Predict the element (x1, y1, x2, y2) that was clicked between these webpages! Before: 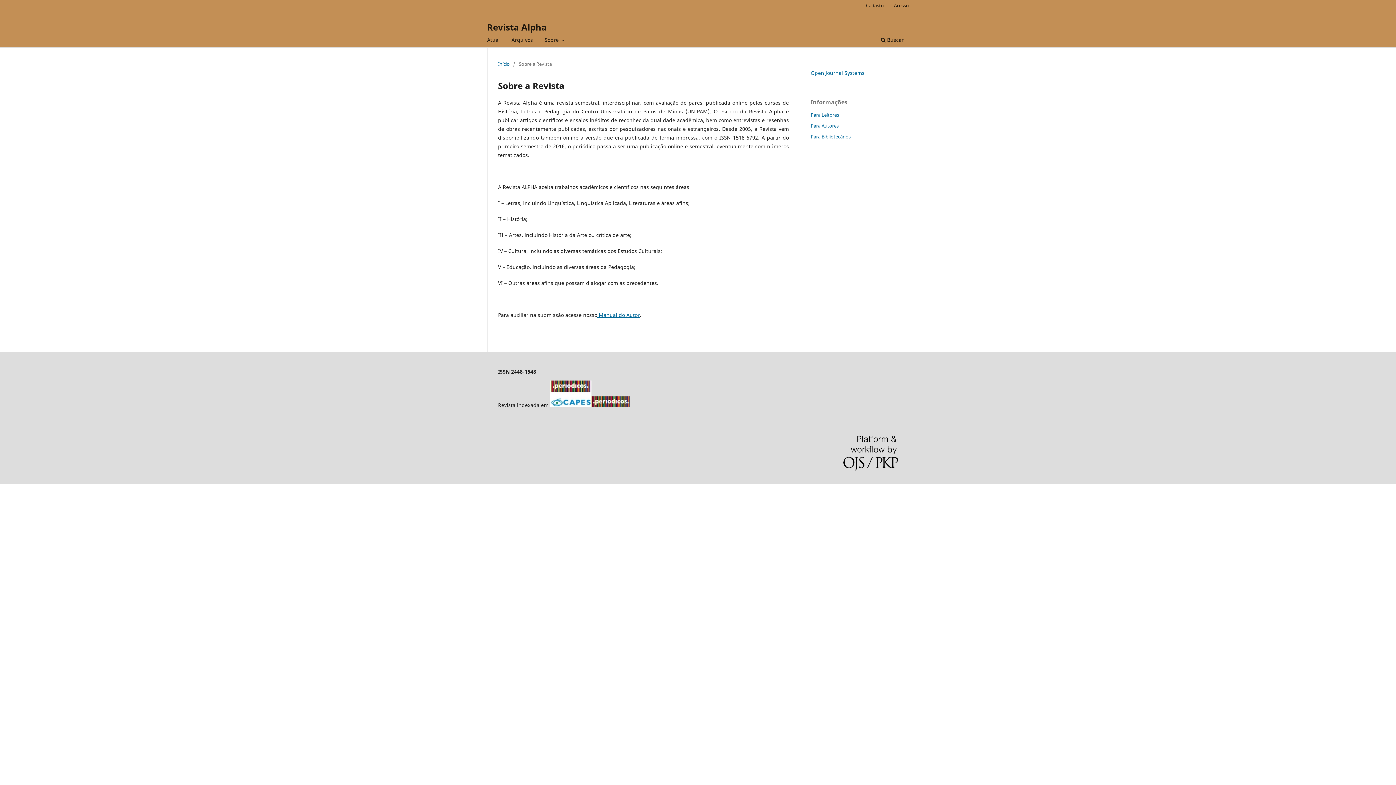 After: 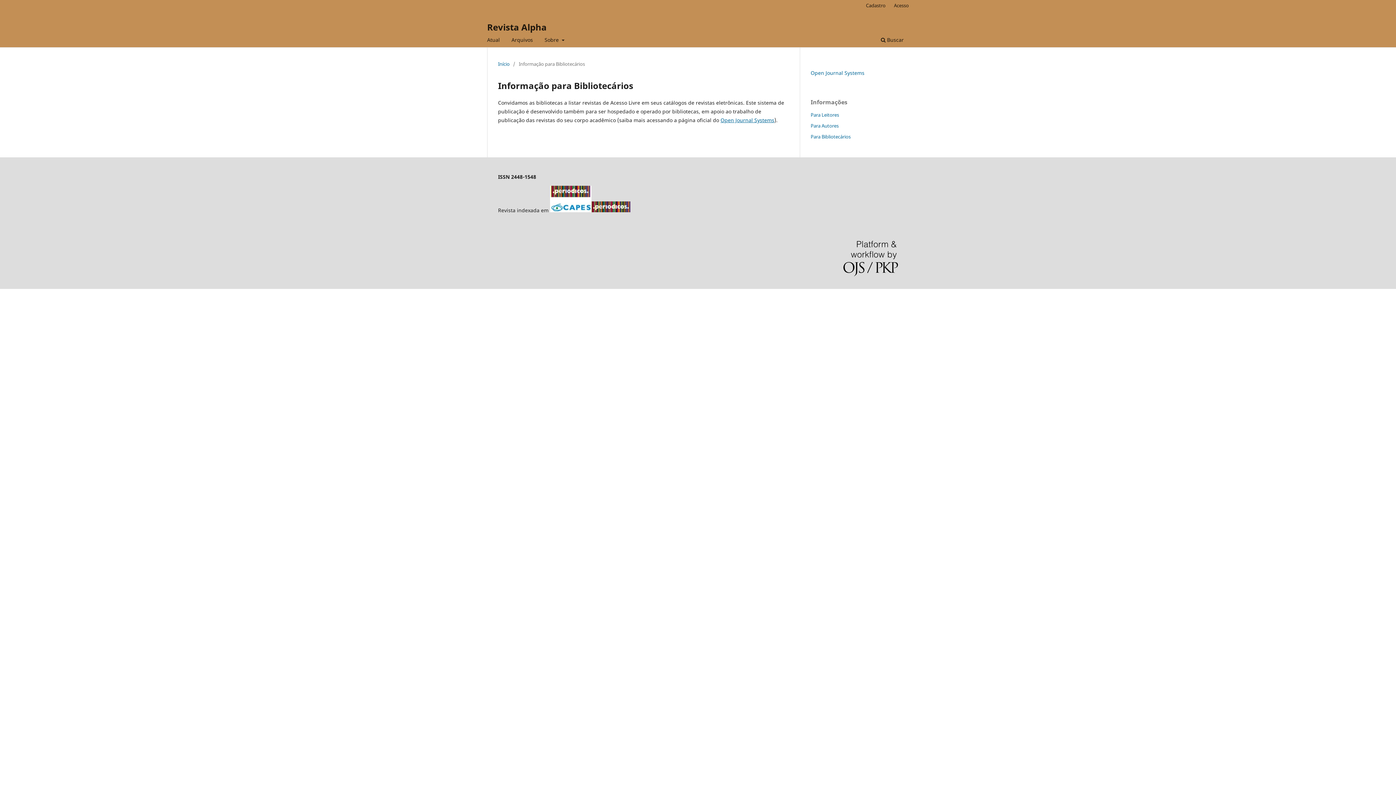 Action: label: Para Bibliotecários bbox: (810, 133, 850, 139)